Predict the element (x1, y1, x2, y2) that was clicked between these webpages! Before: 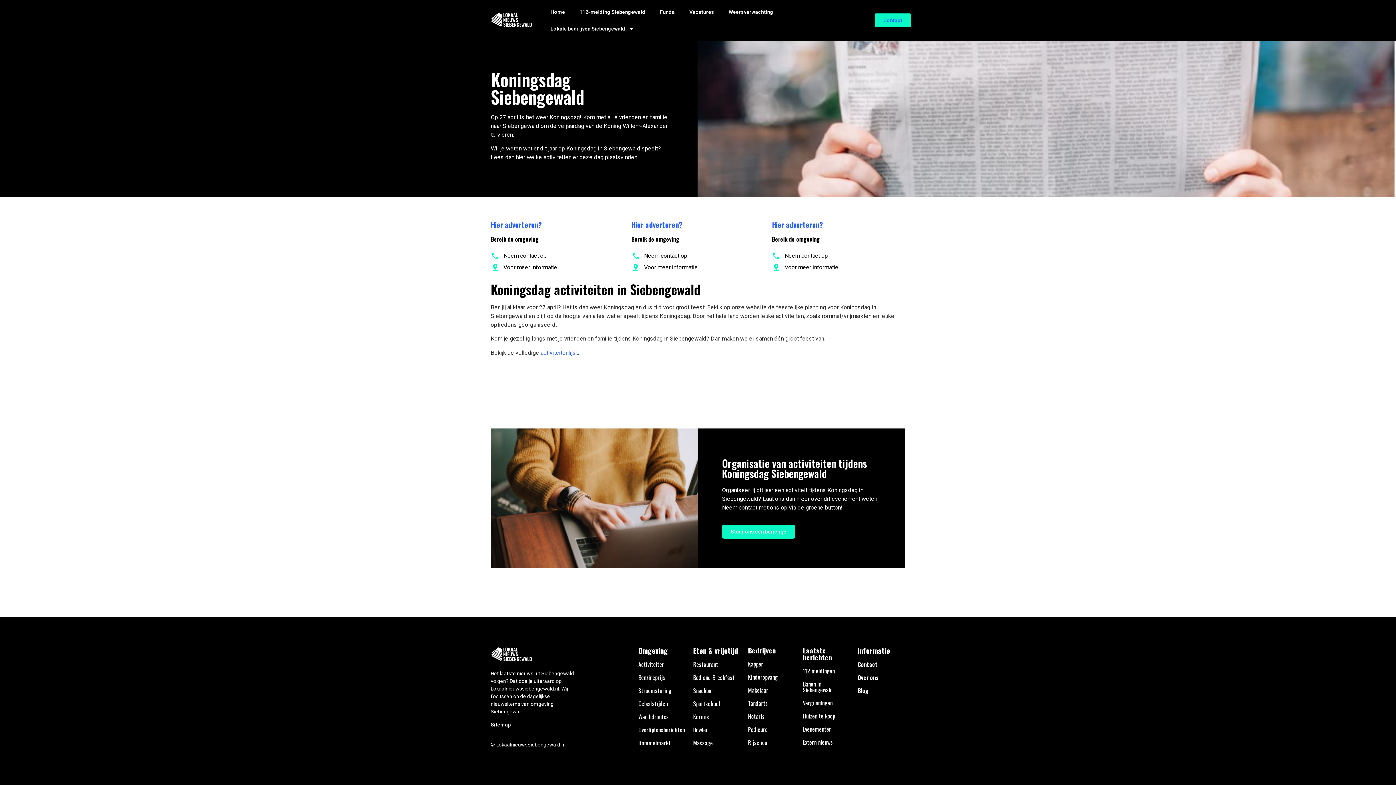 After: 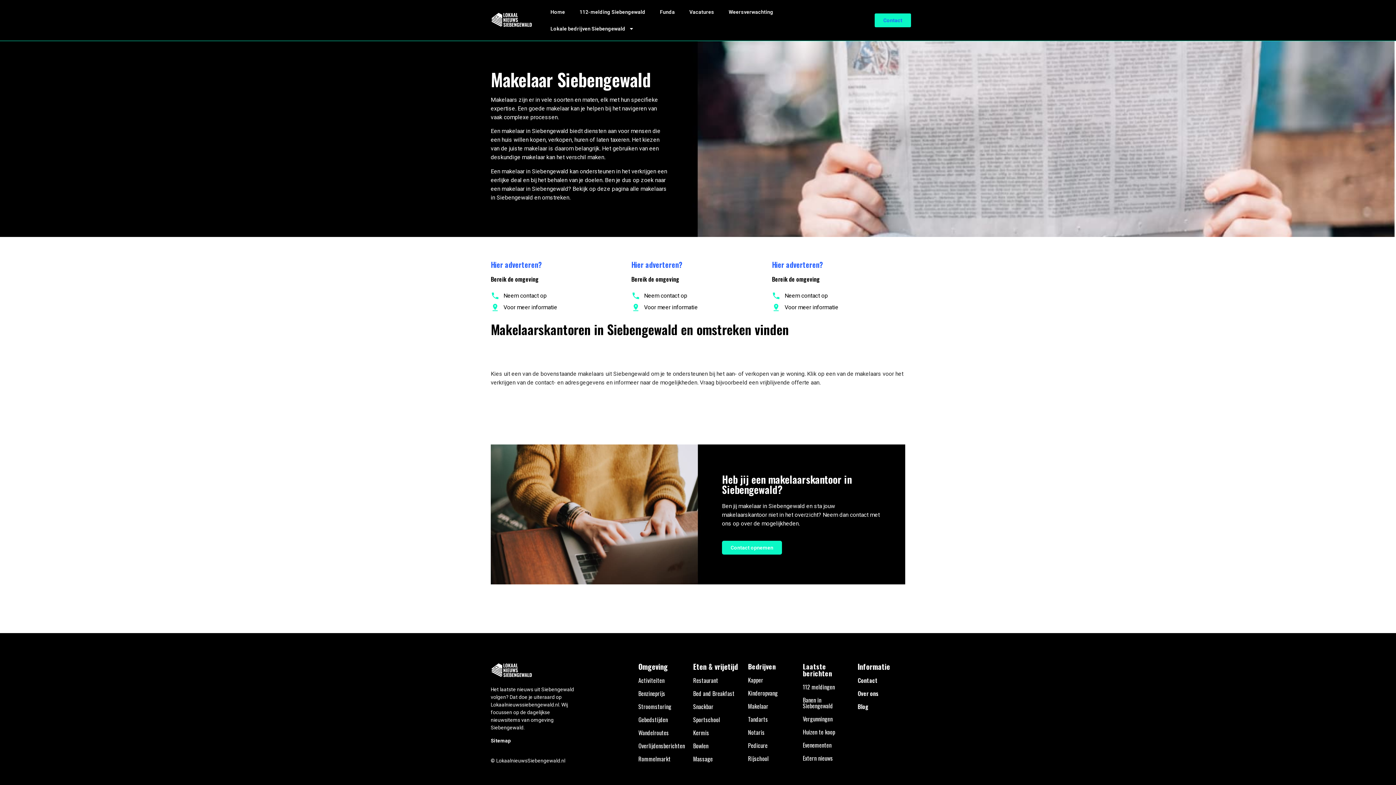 Action: label: Makelaar bbox: (748, 686, 768, 694)